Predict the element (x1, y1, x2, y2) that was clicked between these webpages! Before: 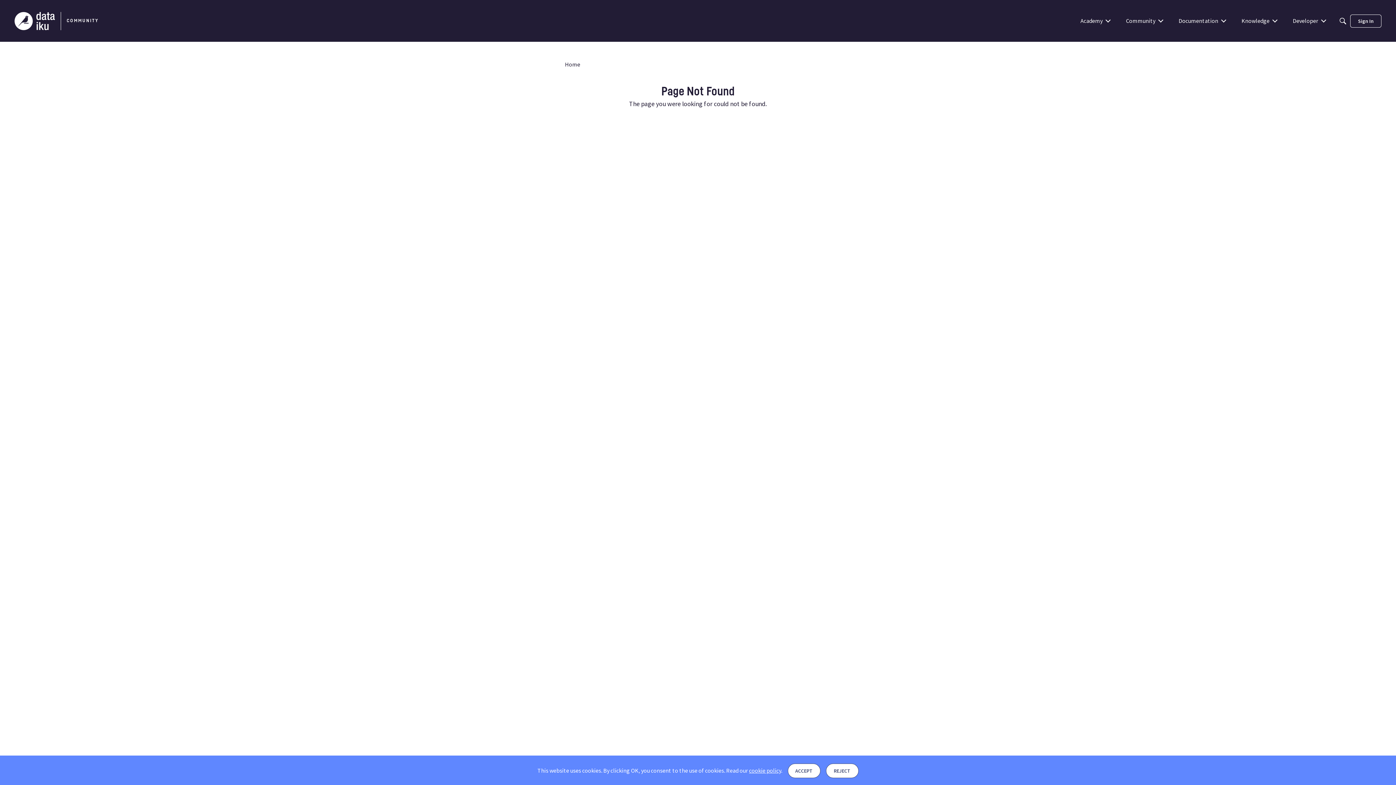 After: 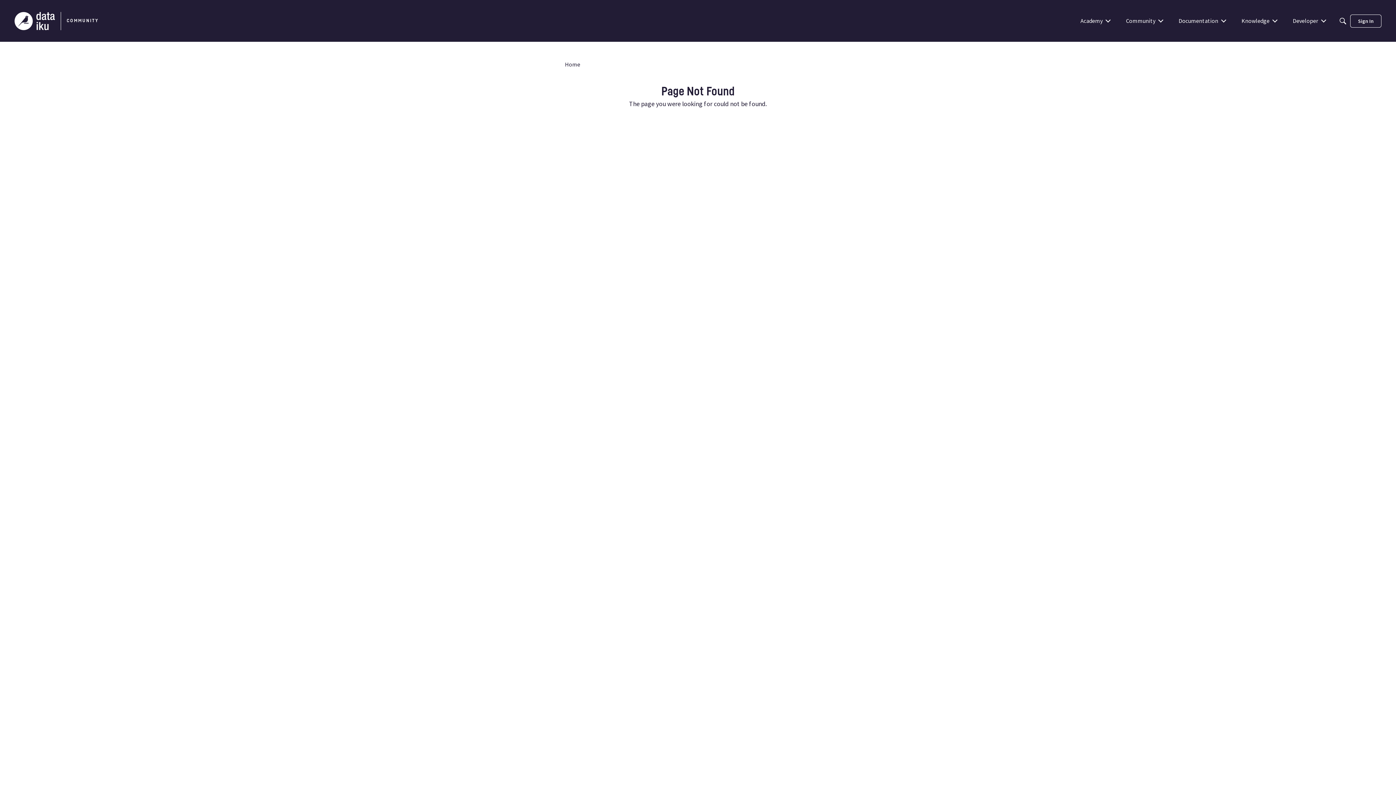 Action: label: ACCEPT bbox: (787, 763, 820, 778)